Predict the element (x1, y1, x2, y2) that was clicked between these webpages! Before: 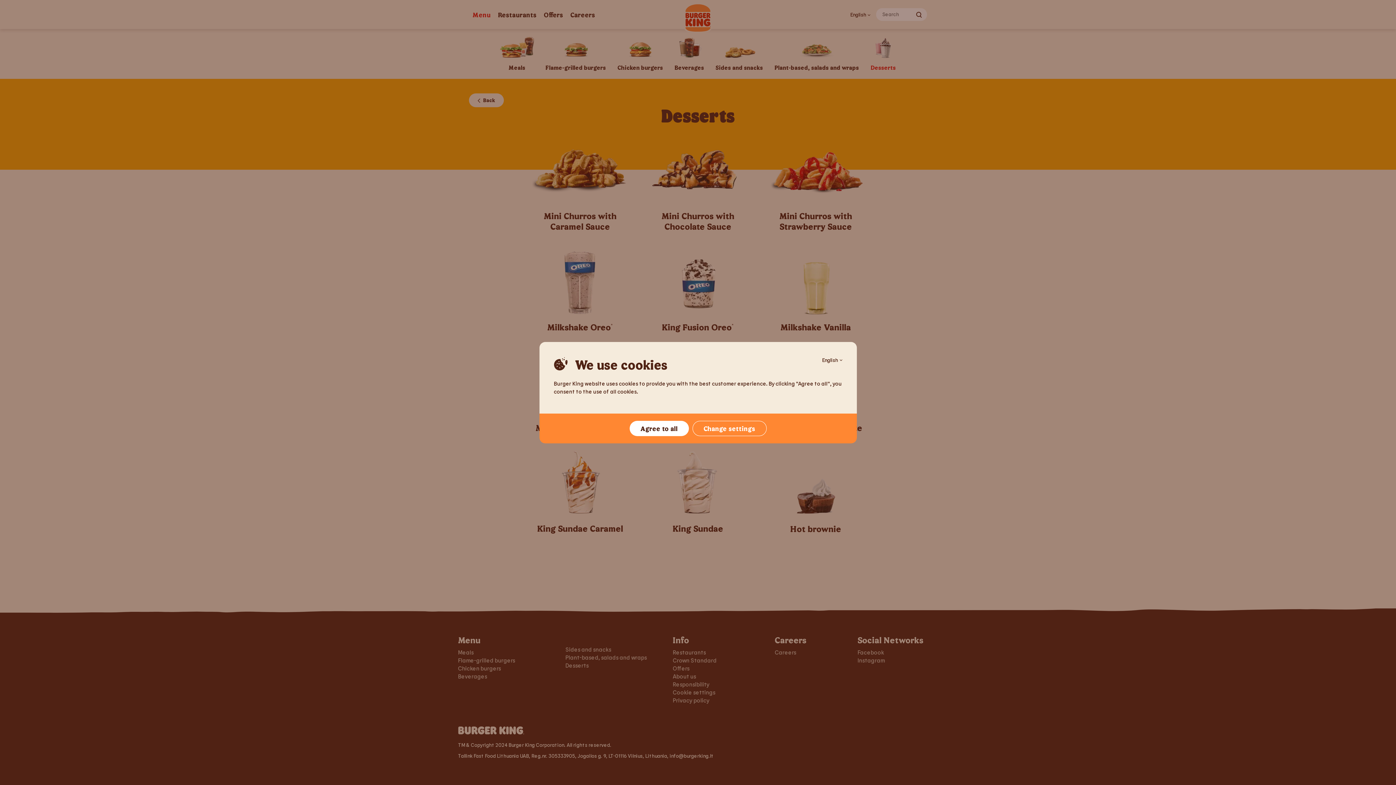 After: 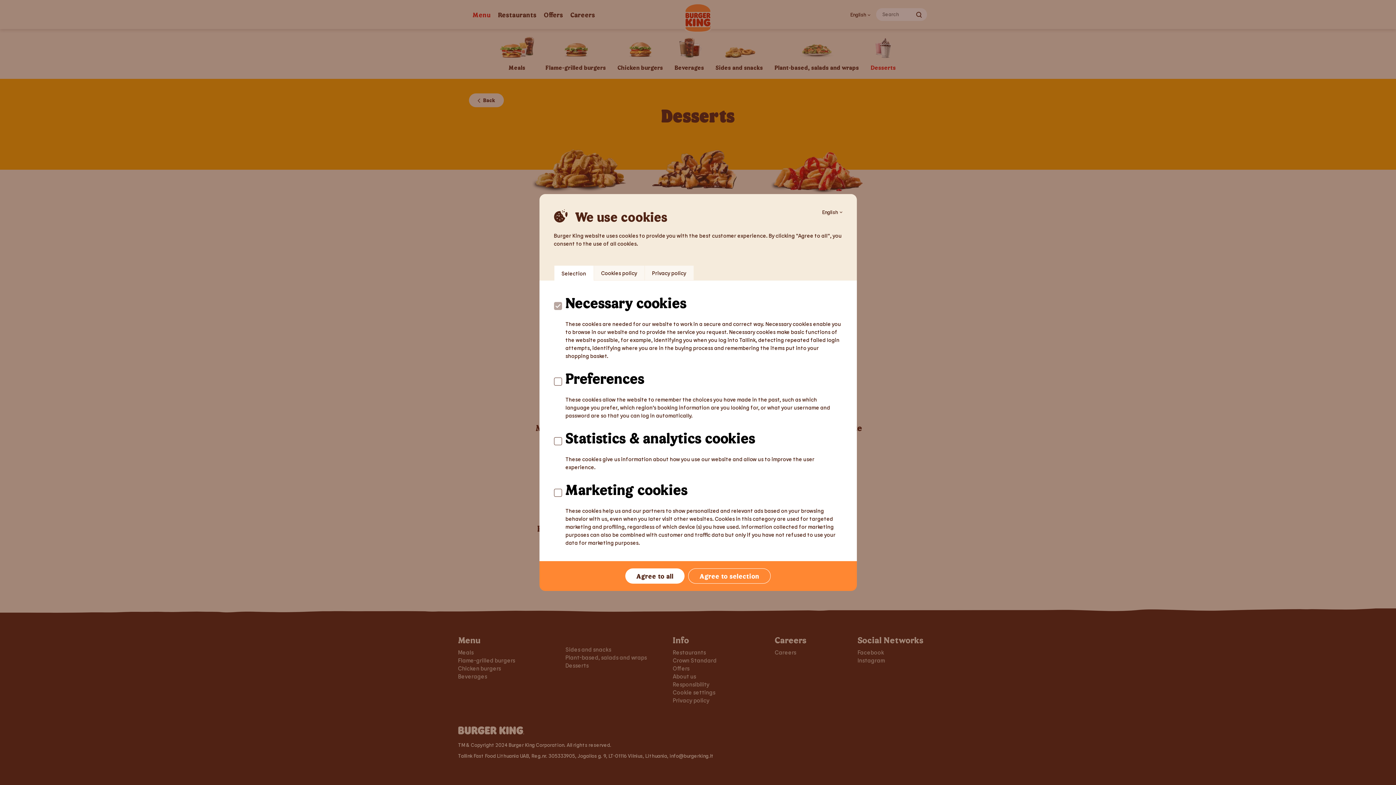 Action: label: Change settings bbox: (692, 420, 766, 436)